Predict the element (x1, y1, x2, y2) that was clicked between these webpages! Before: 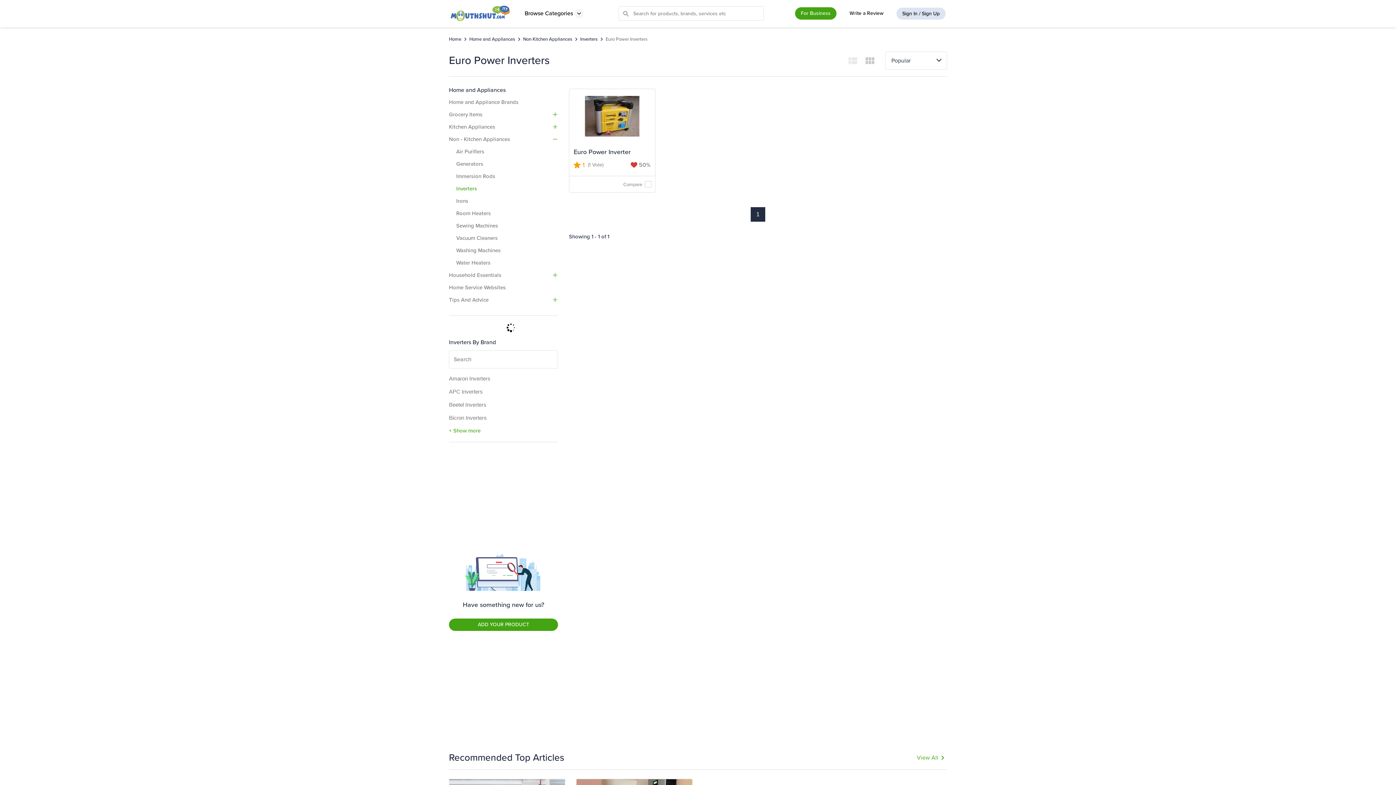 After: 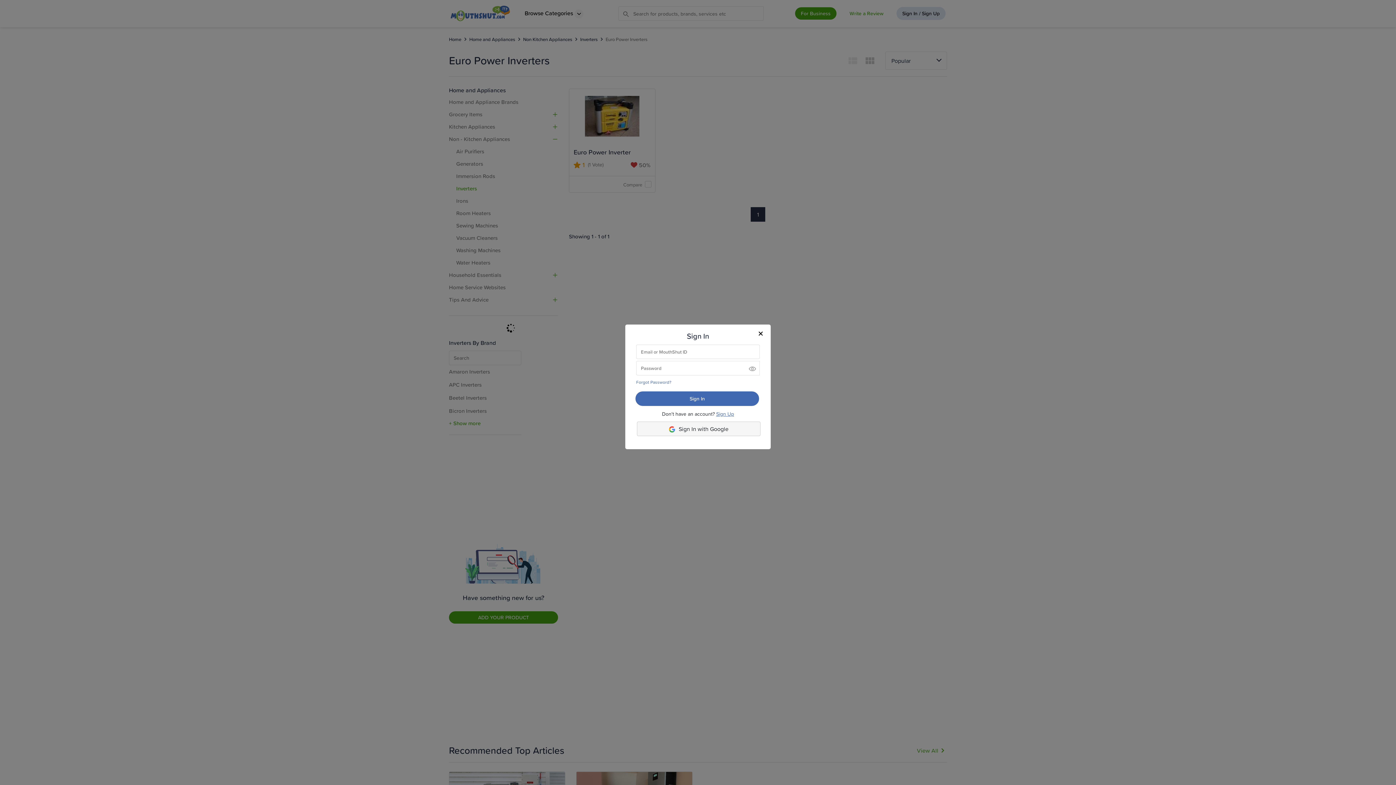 Action: label: ADD YOUR PRODUCT bbox: (449, 619, 558, 631)